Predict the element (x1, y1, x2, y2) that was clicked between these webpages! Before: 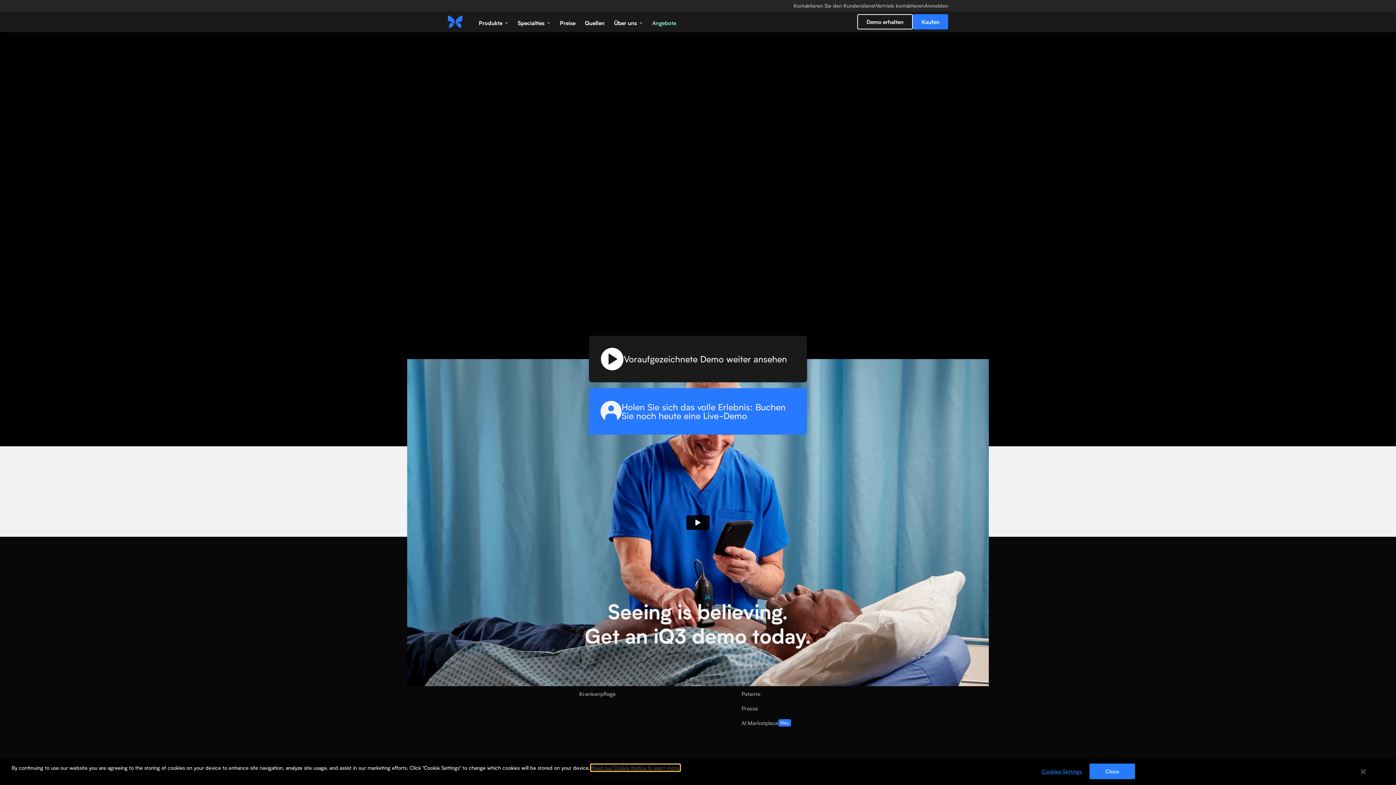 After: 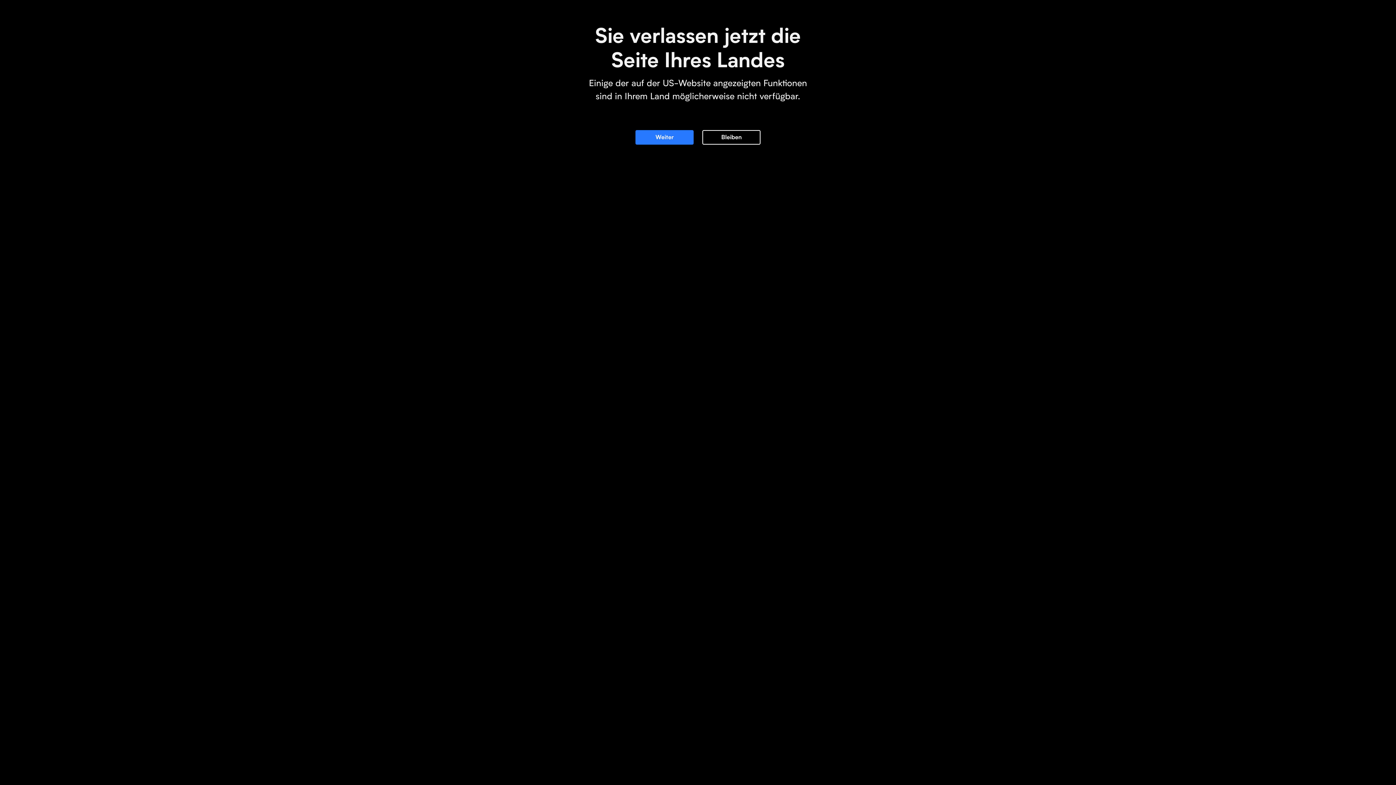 Action: bbox: (741, 701, 817, 716) label: Presse